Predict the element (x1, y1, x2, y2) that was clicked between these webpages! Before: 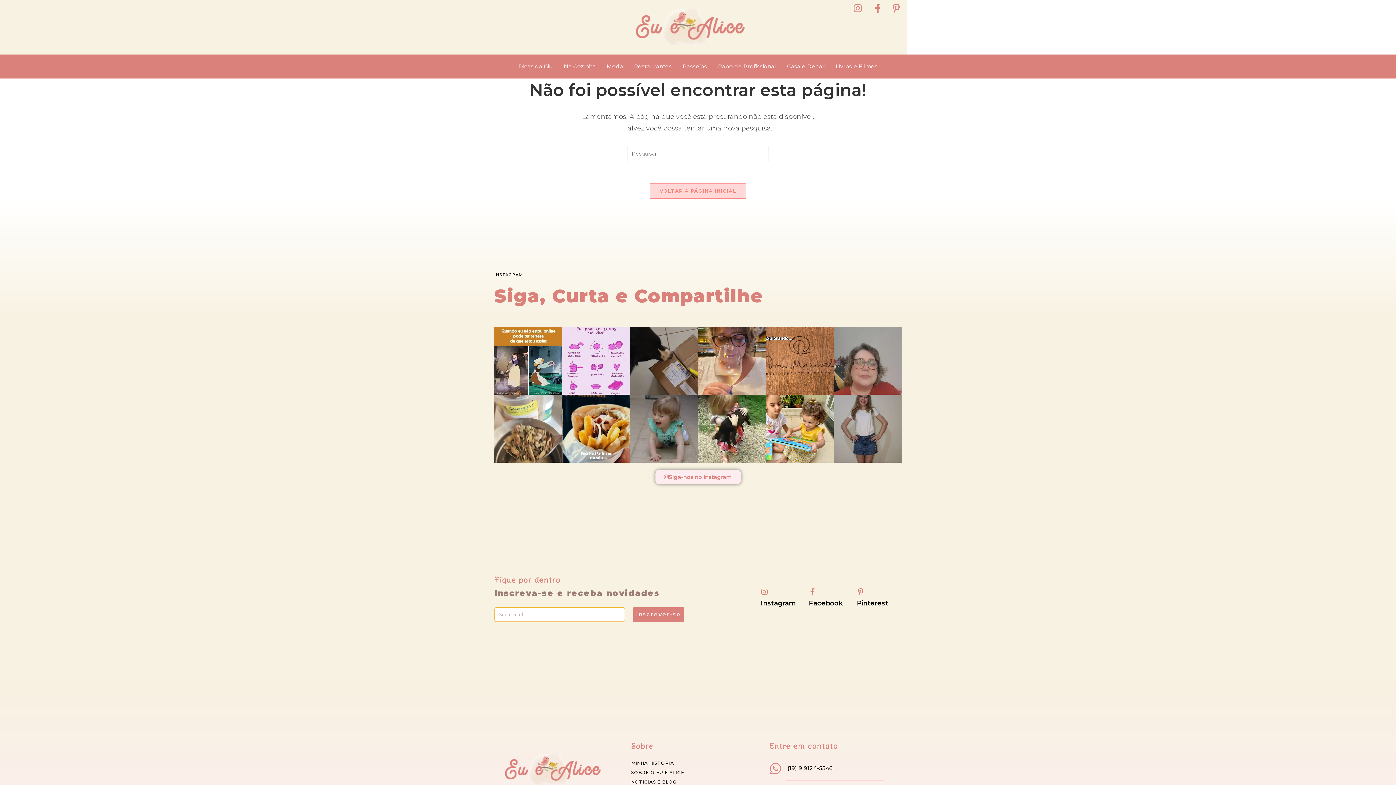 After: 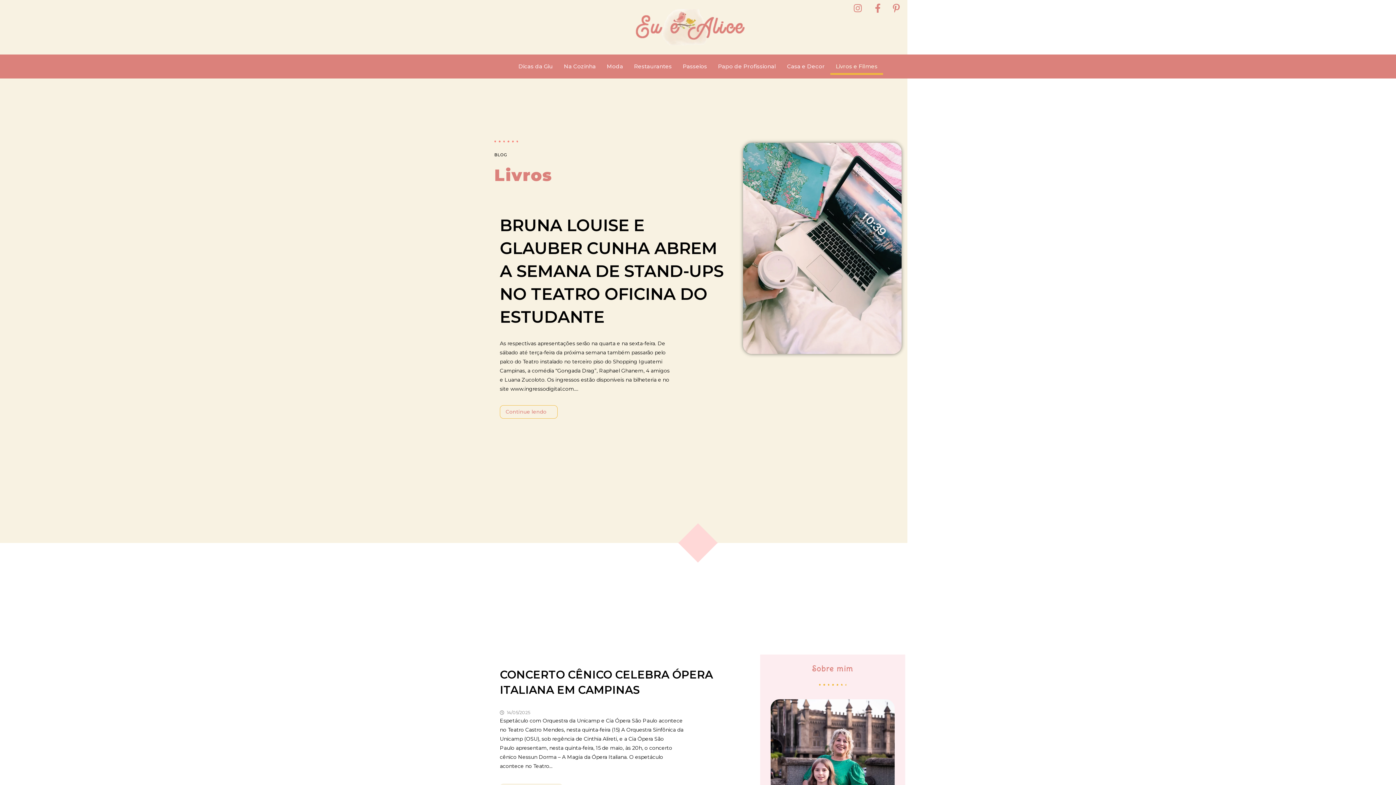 Action: label: Livros e Filmes bbox: (830, 58, 883, 74)